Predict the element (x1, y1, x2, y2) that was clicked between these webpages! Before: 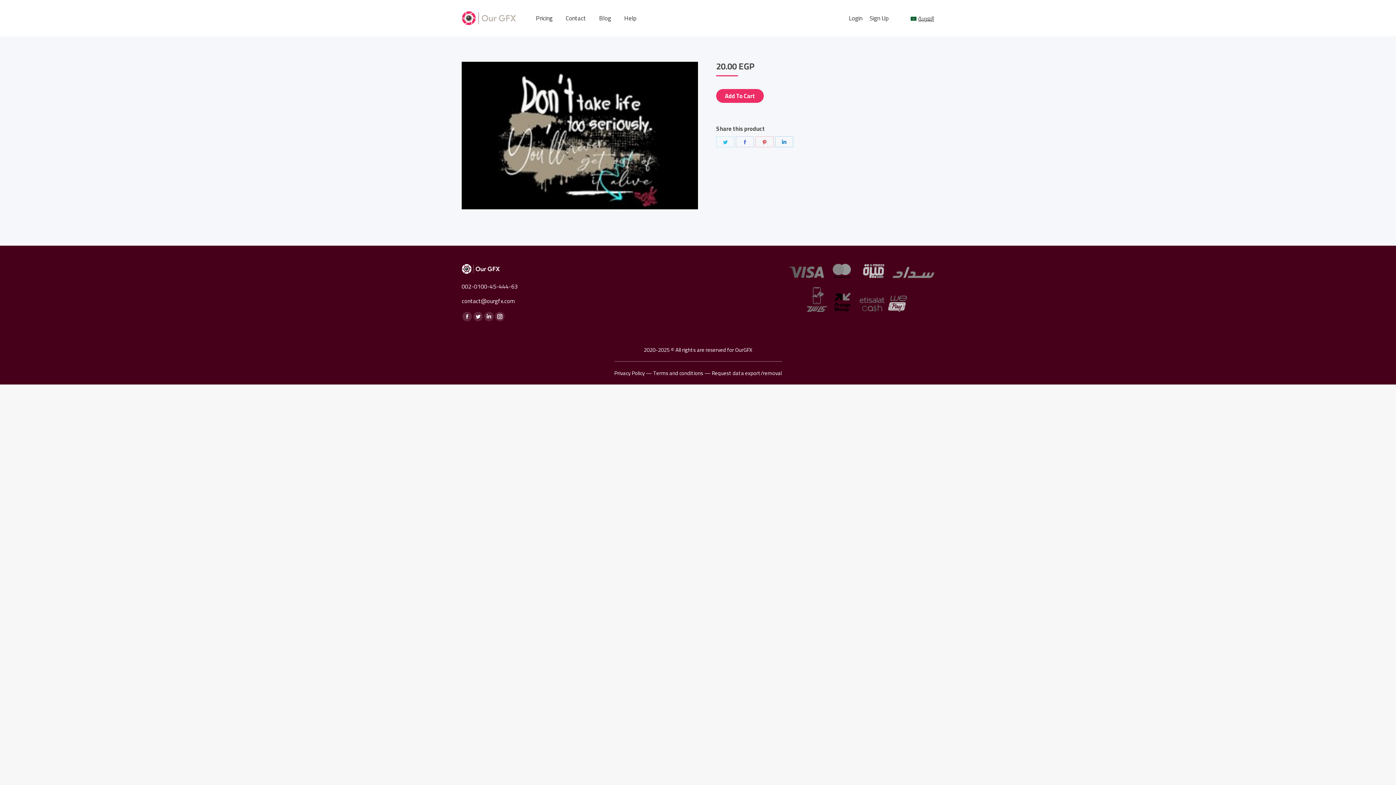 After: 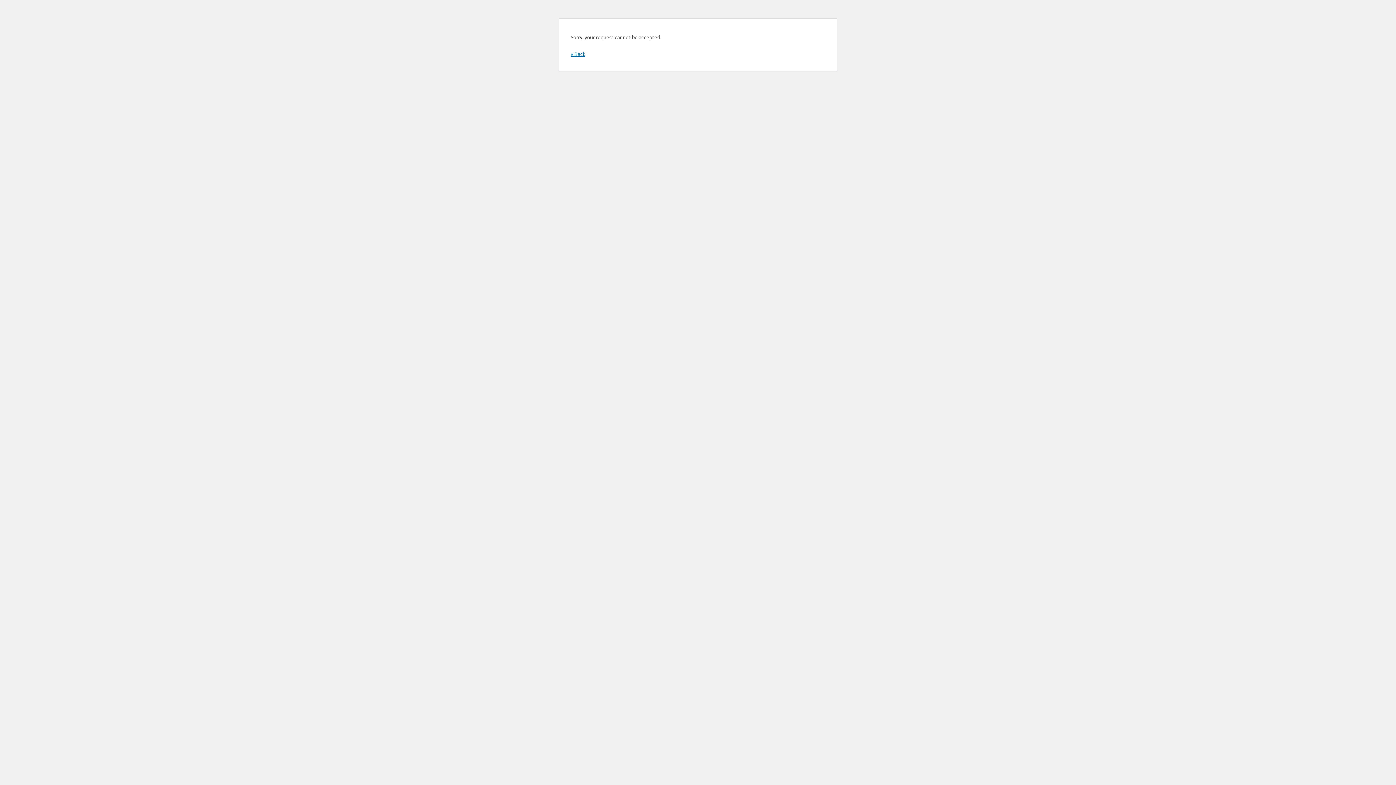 Action: label: Login bbox: (849, 13, 862, 22)